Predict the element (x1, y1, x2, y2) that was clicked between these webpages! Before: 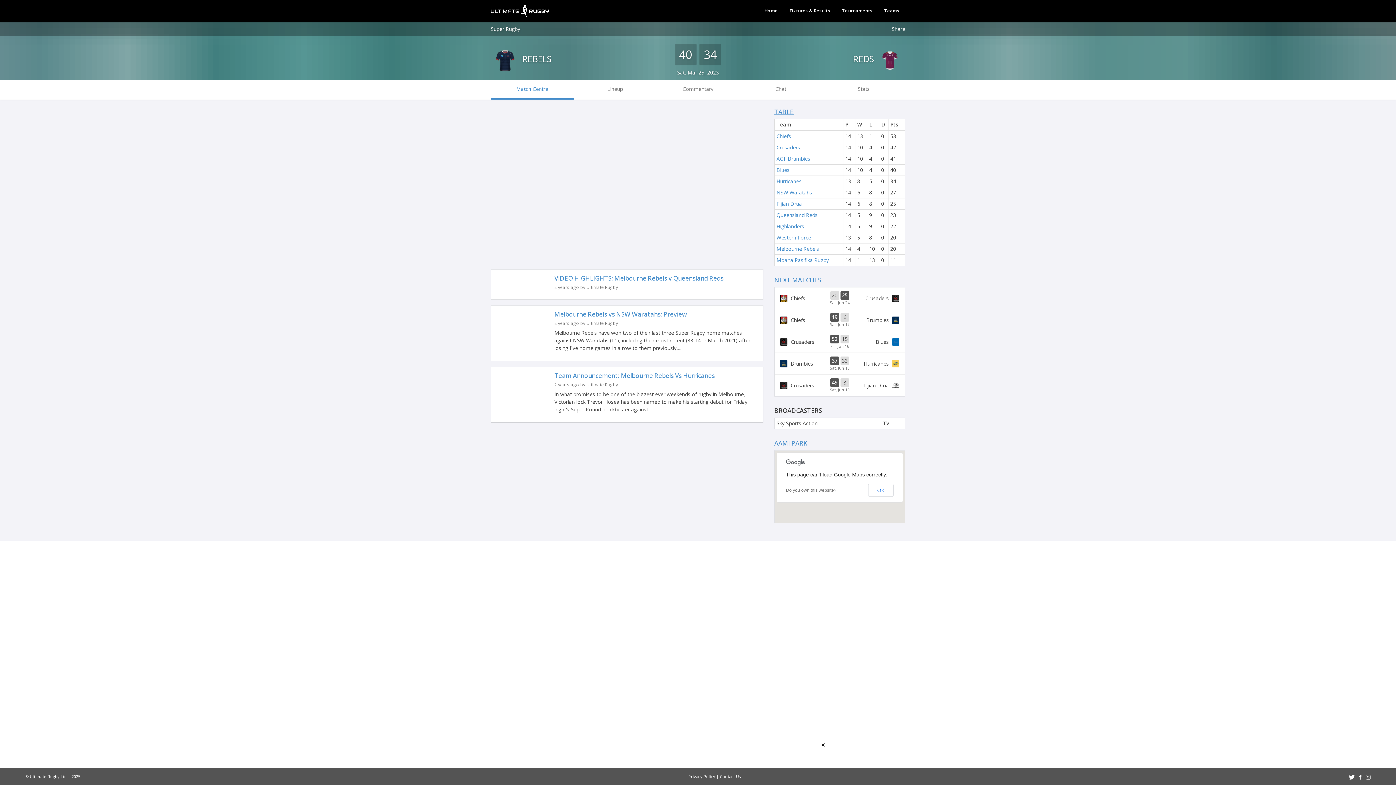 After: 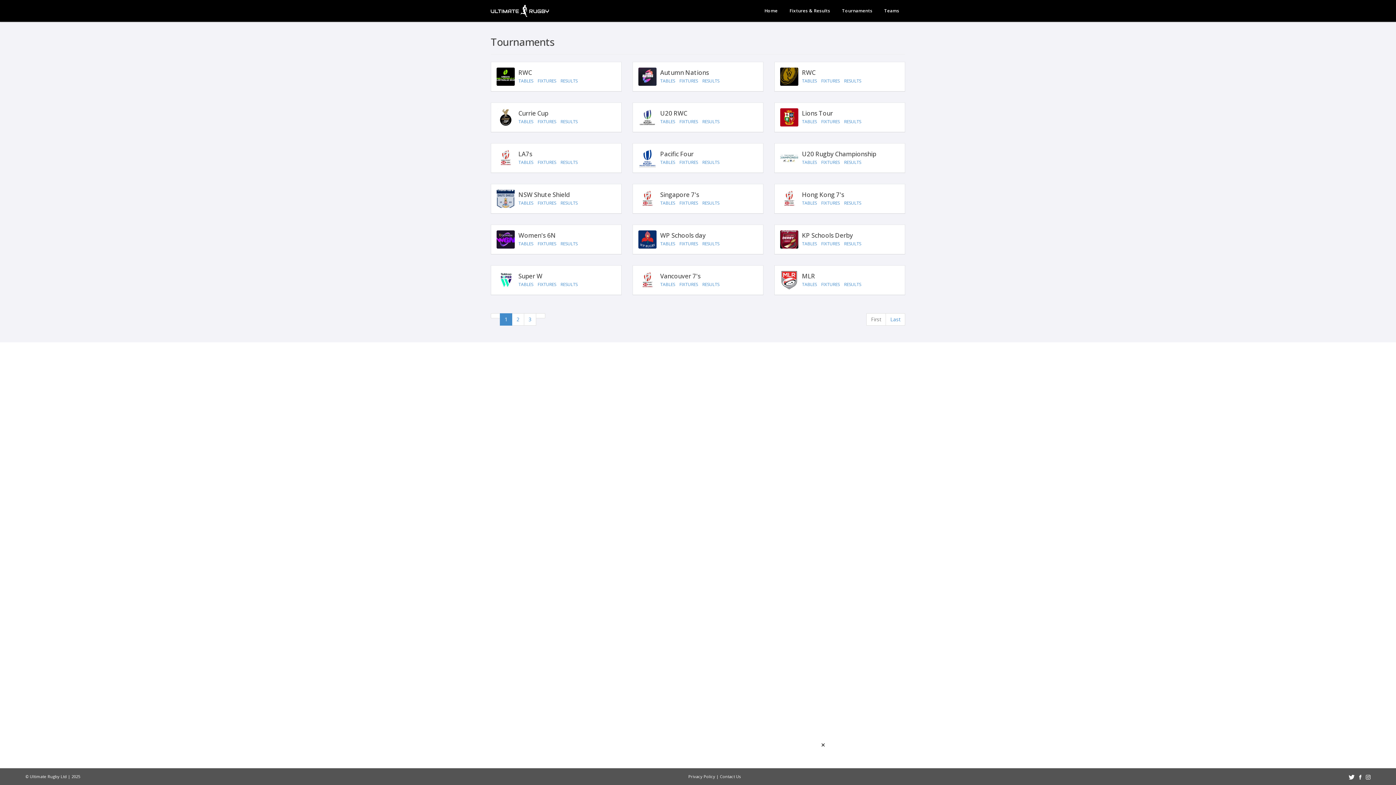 Action: bbox: (836, 3, 878, 18) label: Tournaments